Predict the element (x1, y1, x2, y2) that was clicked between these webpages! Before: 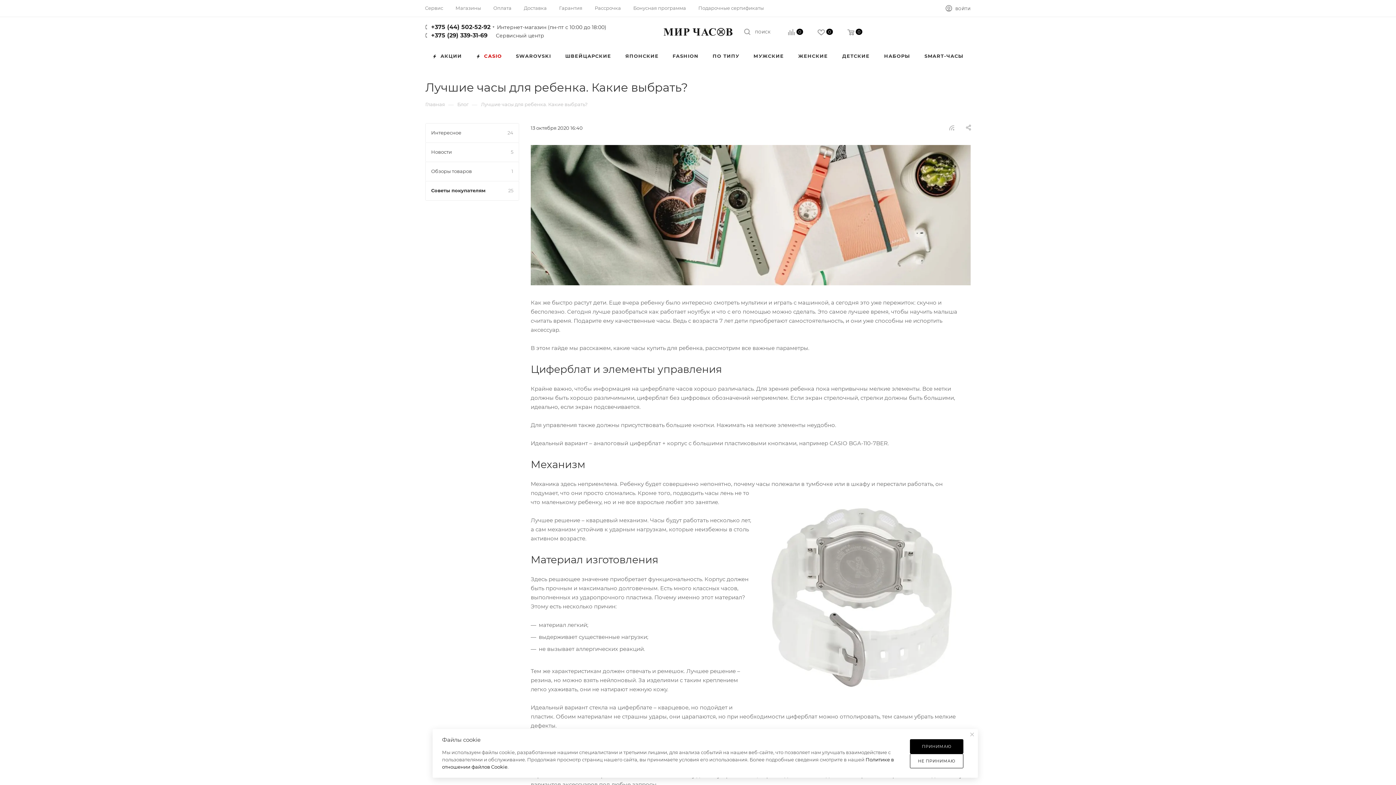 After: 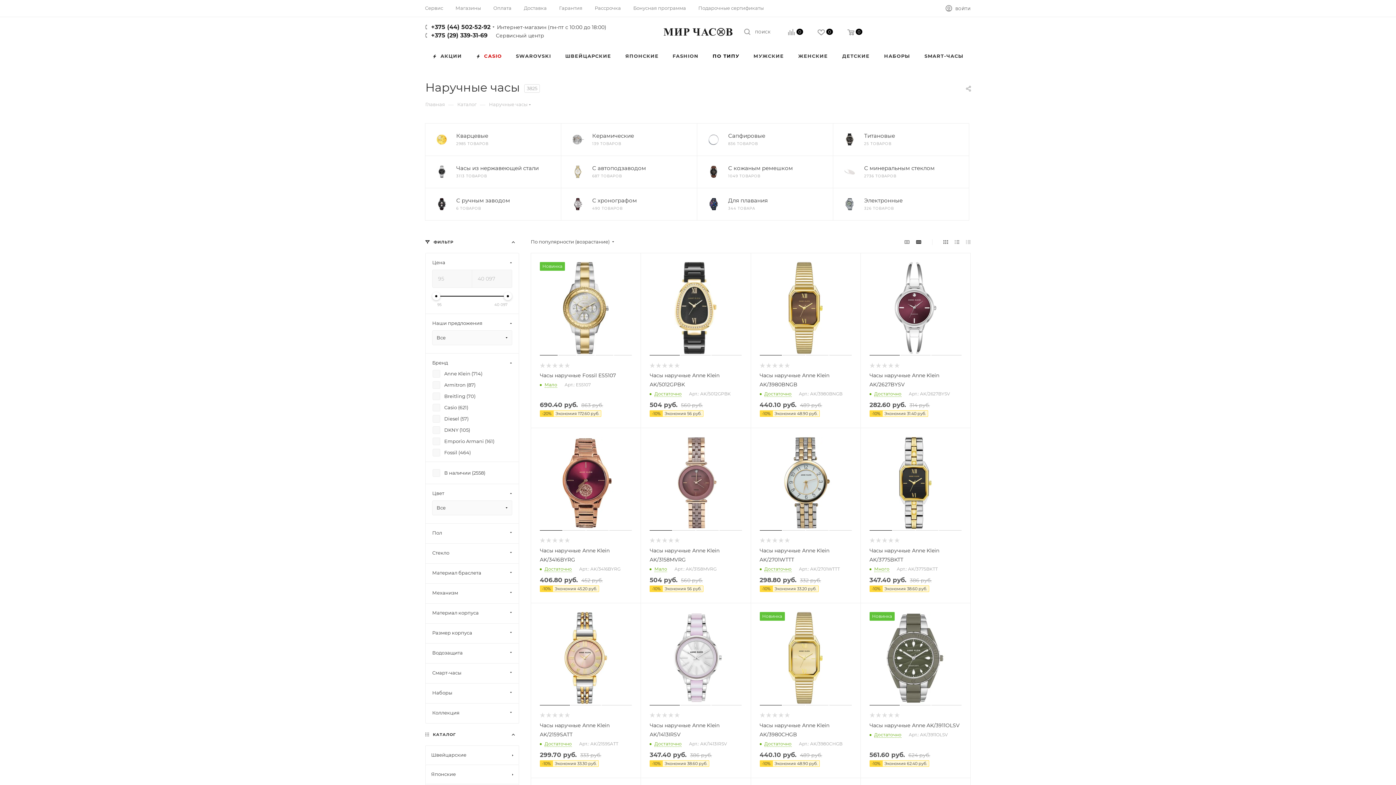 Action: bbox: (705, 46, 746, 65) label: ПО ТИПУ